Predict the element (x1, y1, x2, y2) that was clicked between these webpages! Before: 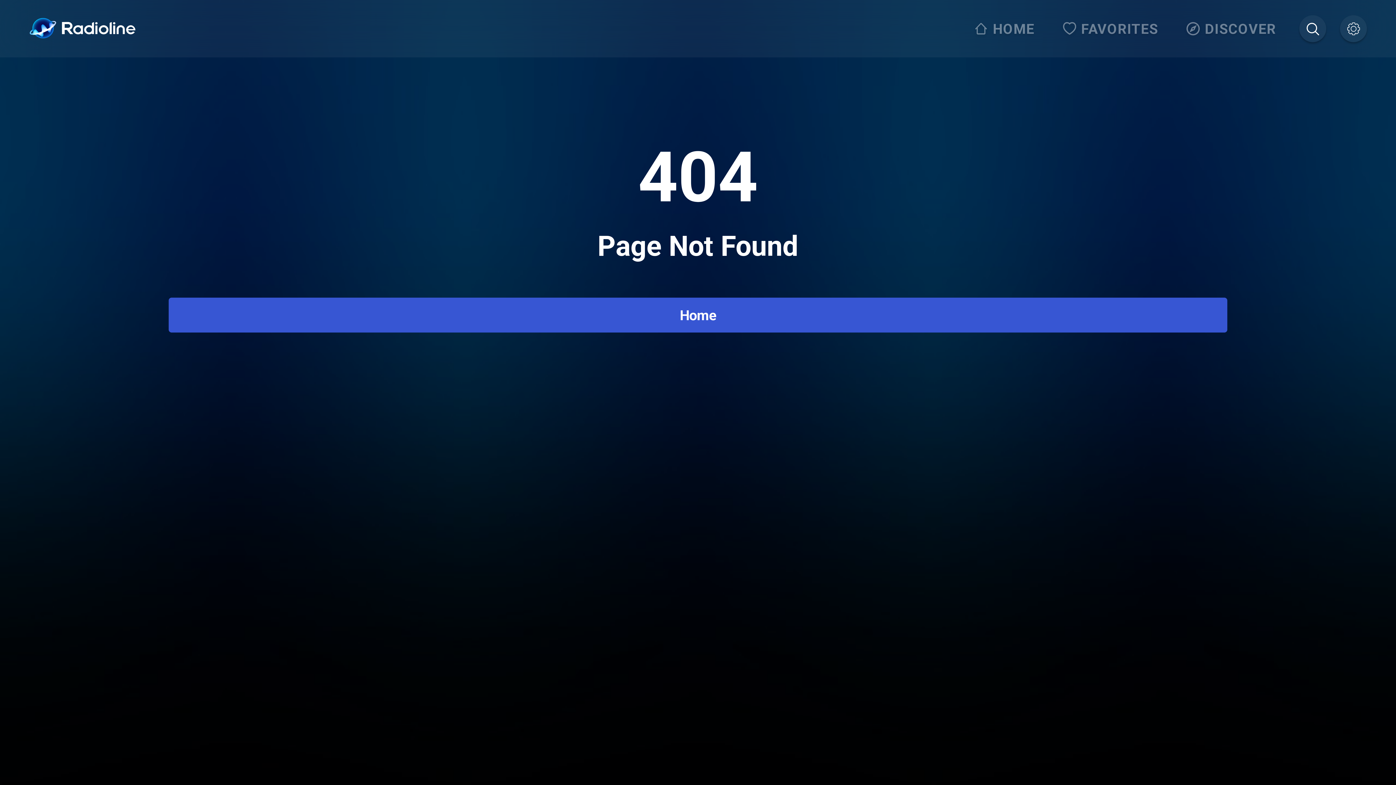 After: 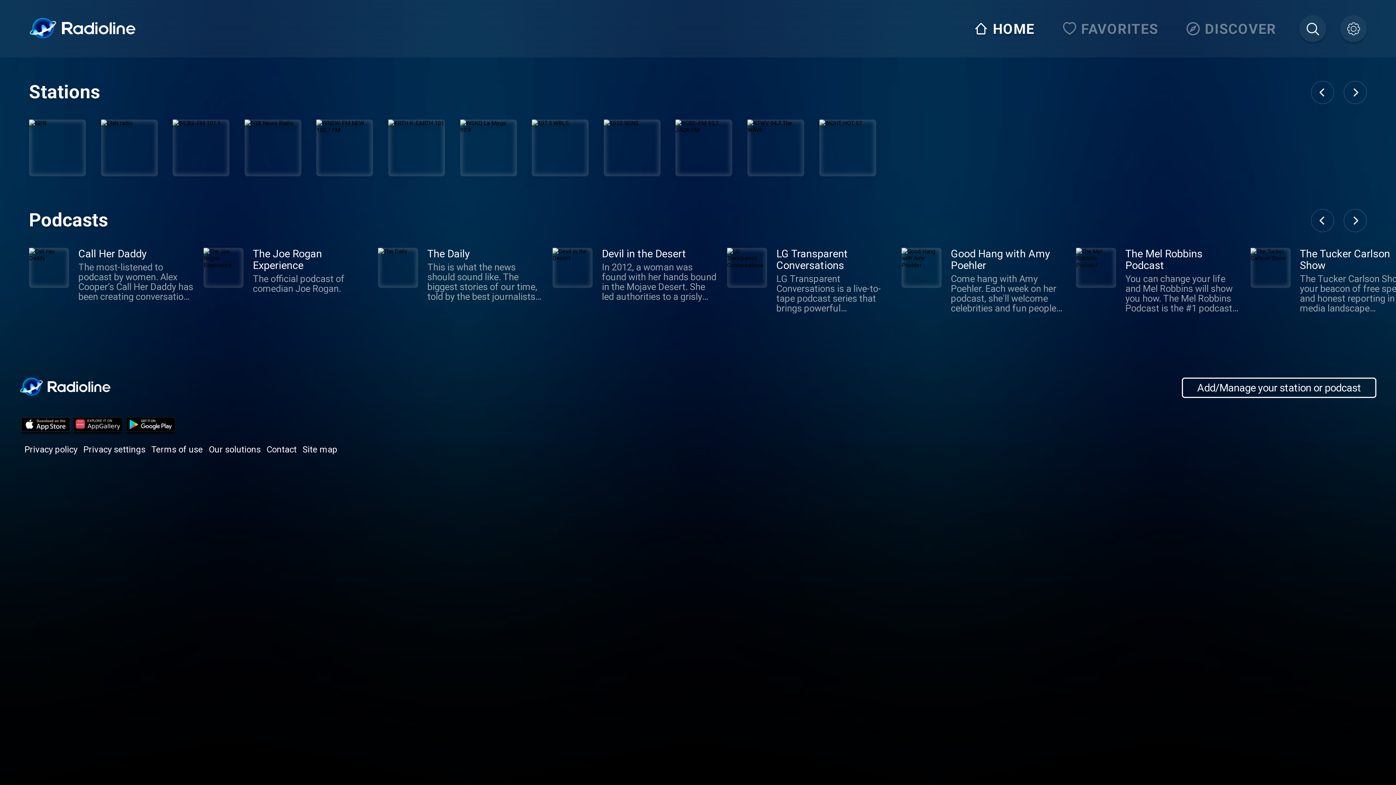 Action: bbox: (29, 17, 136, 40)